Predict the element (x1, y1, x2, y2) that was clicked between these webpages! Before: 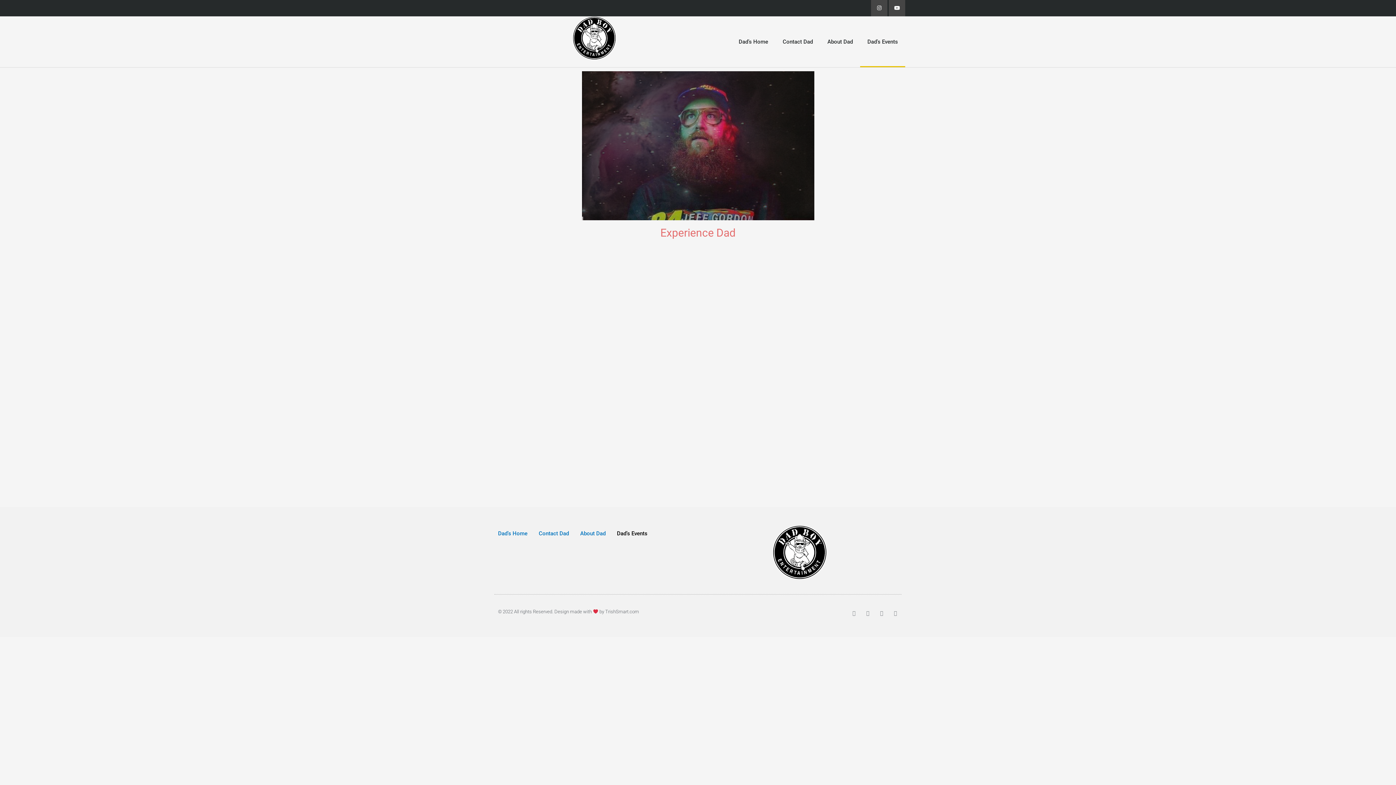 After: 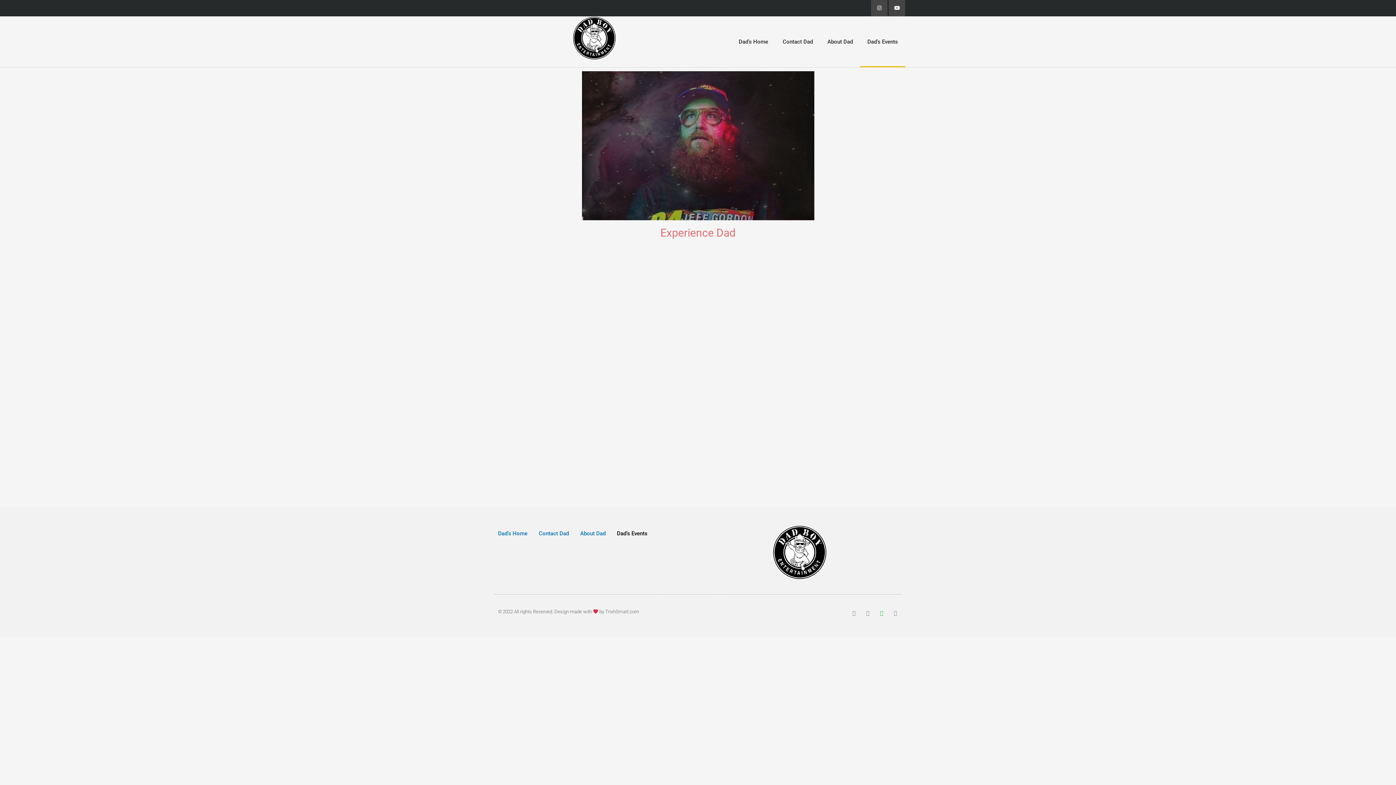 Action: label: Google-plus bbox: (879, 610, 884, 616)